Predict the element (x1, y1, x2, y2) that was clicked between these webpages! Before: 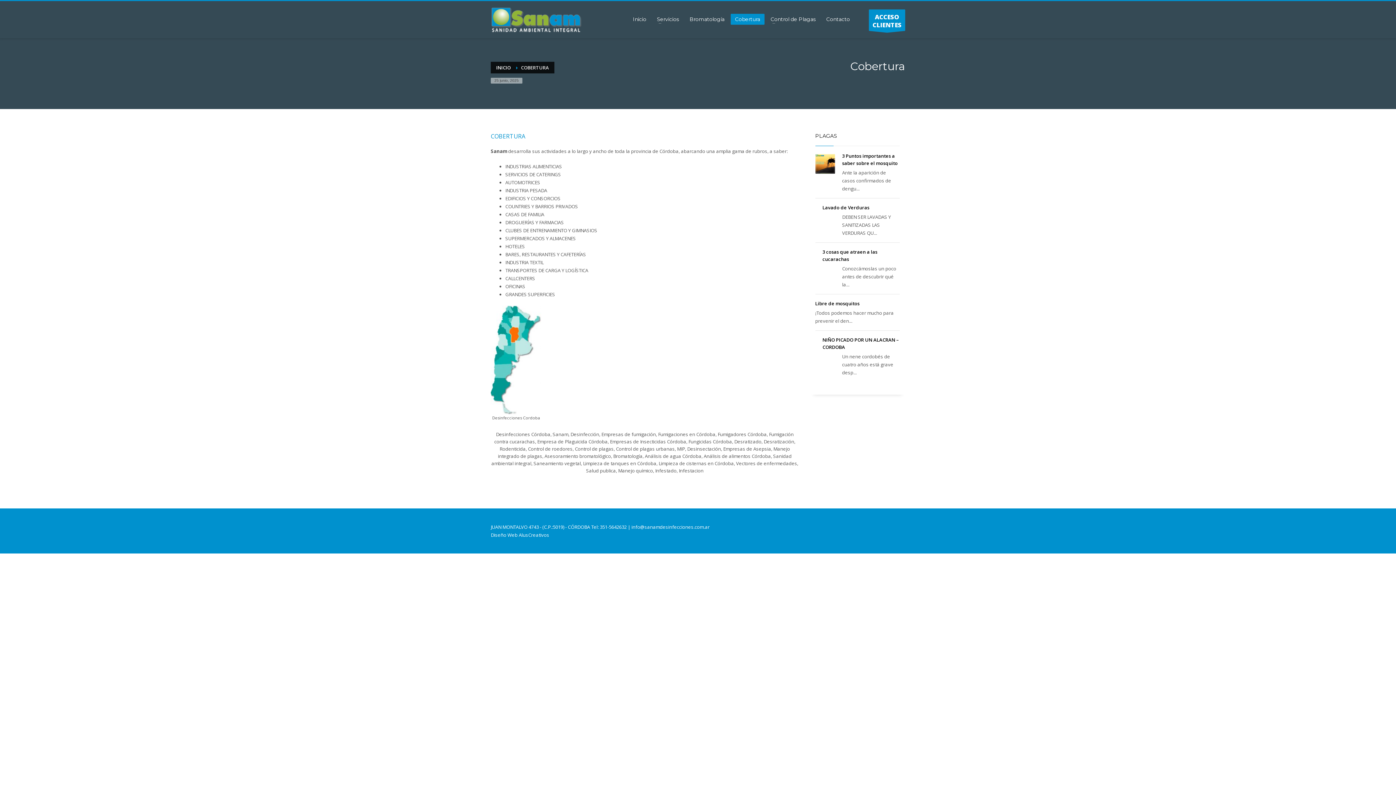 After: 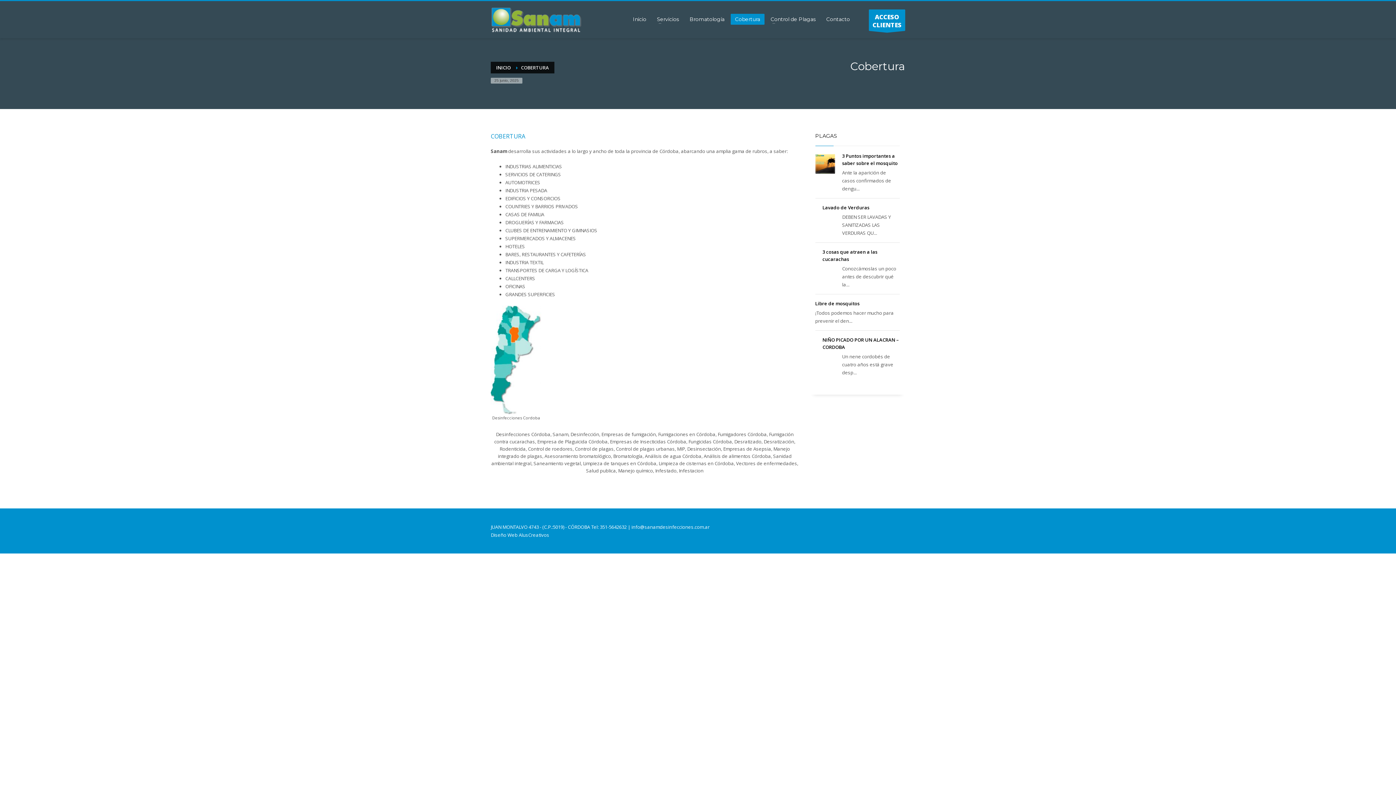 Action: bbox: (730, 14, 764, 24) label: Cobertura